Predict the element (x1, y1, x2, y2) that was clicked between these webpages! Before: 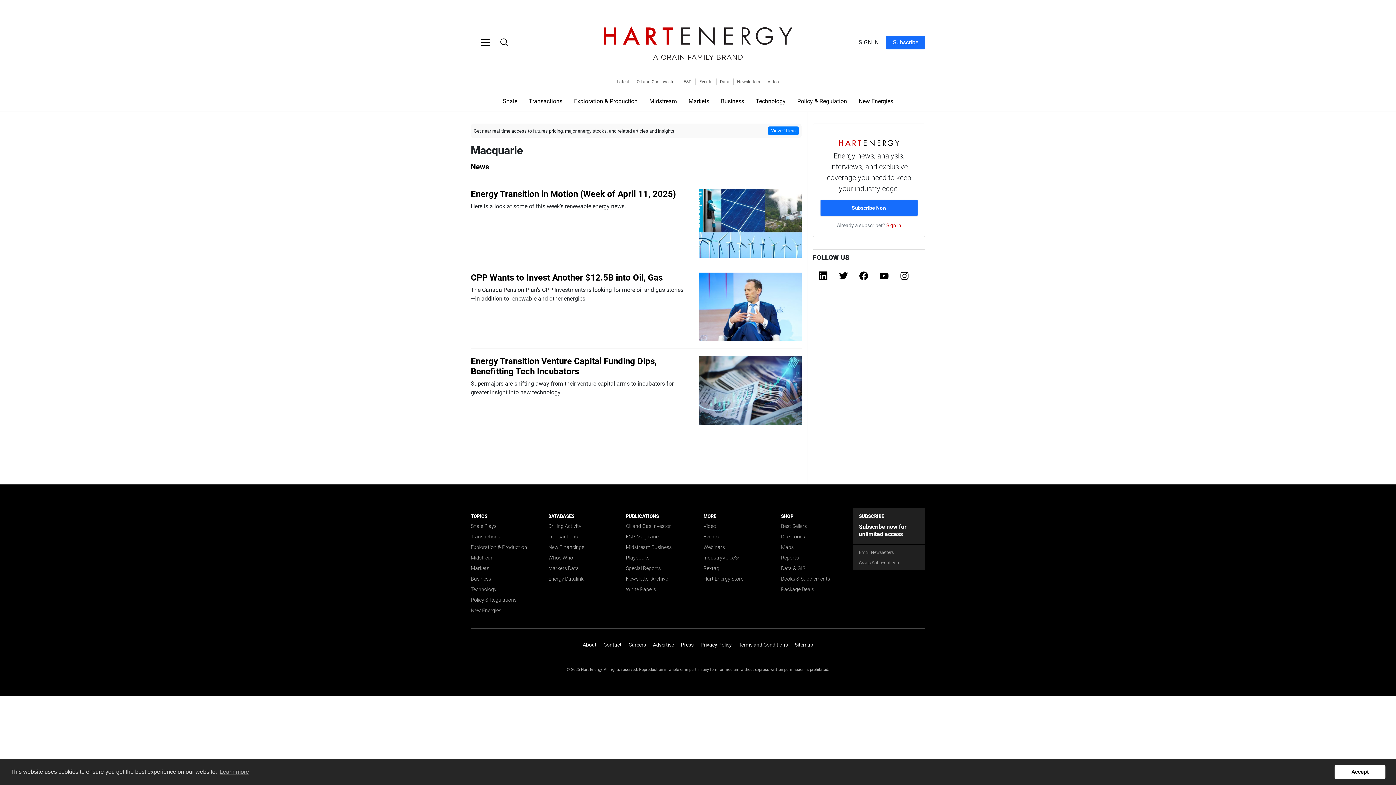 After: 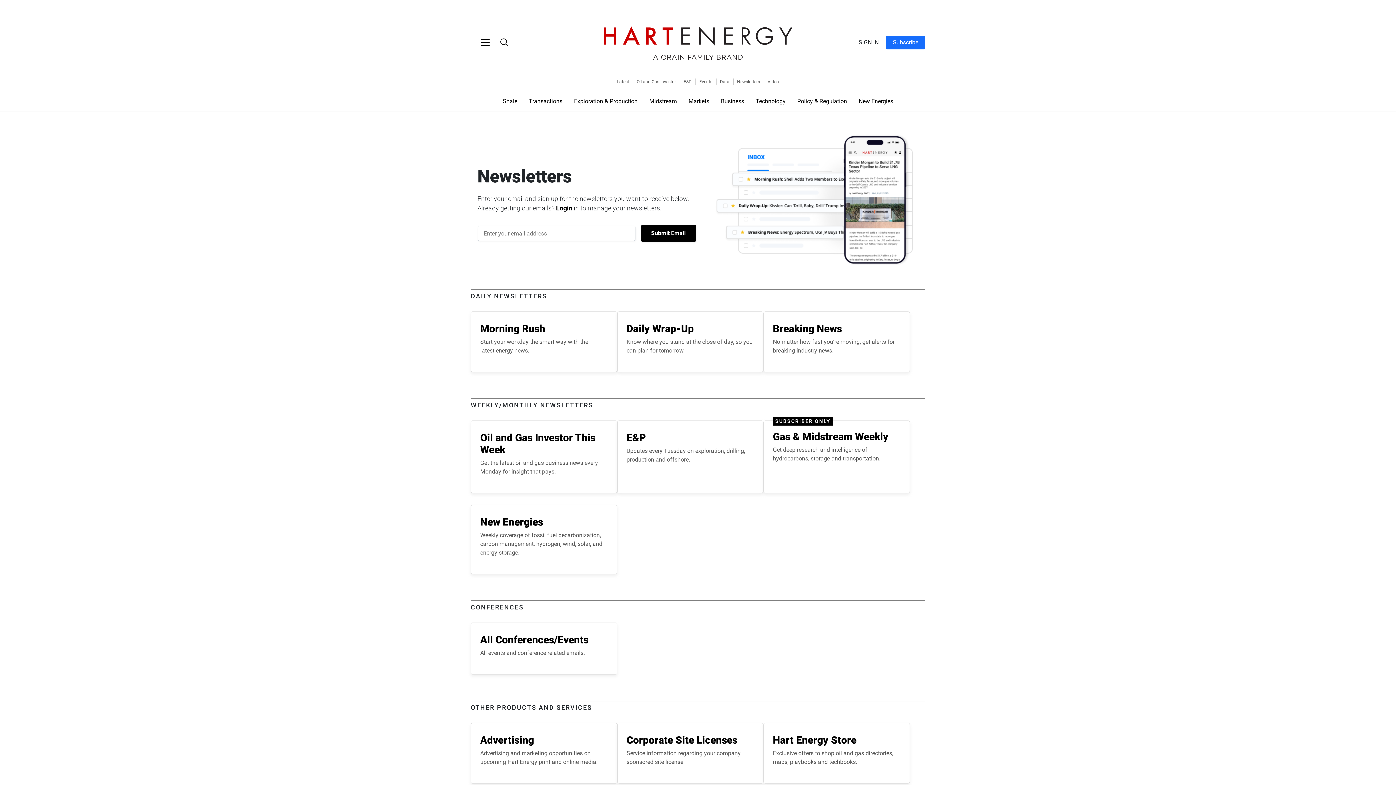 Action: bbox: (859, 549, 894, 556) label: Email Newsletters